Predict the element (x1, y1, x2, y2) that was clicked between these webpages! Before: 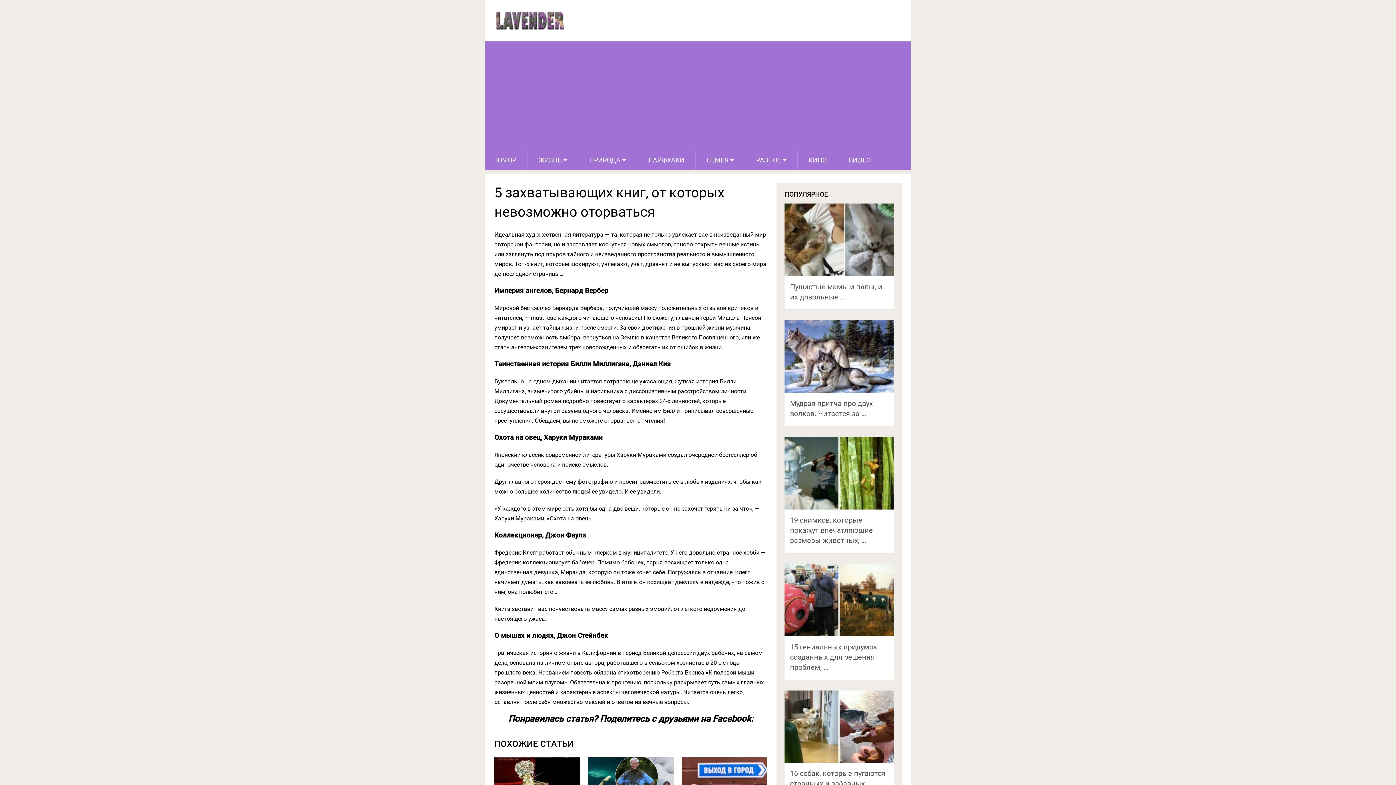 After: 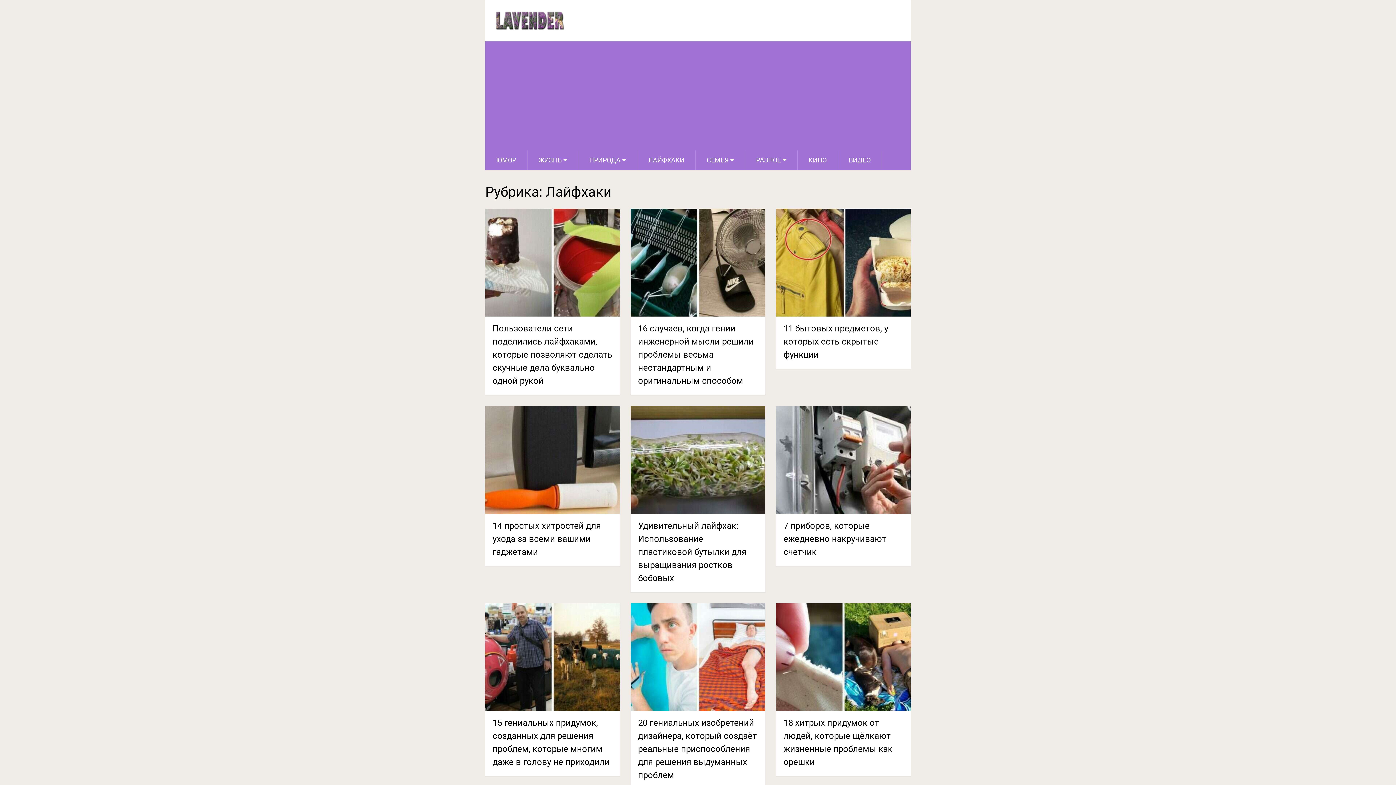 Action: bbox: (637, 150, 695, 170) label: ЛАЙФХАКИ